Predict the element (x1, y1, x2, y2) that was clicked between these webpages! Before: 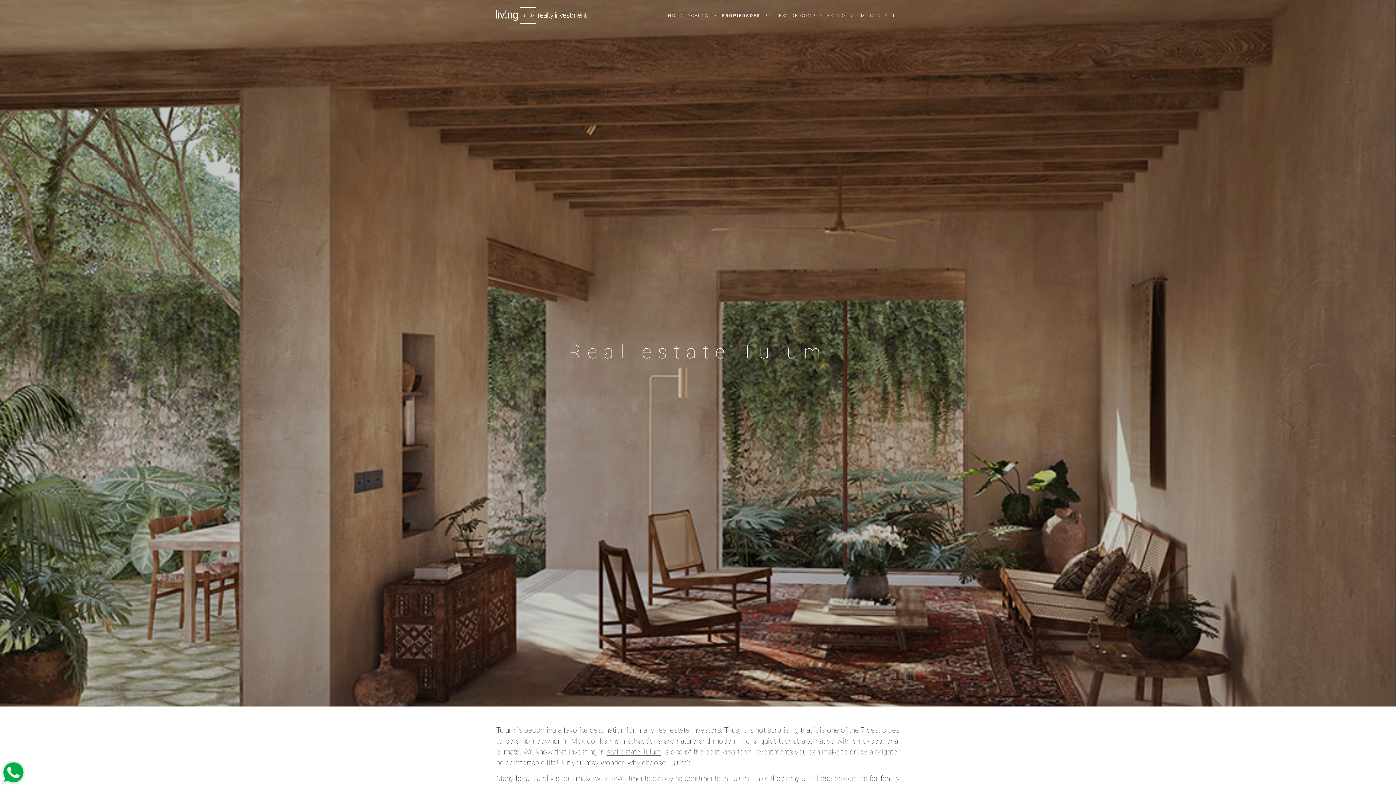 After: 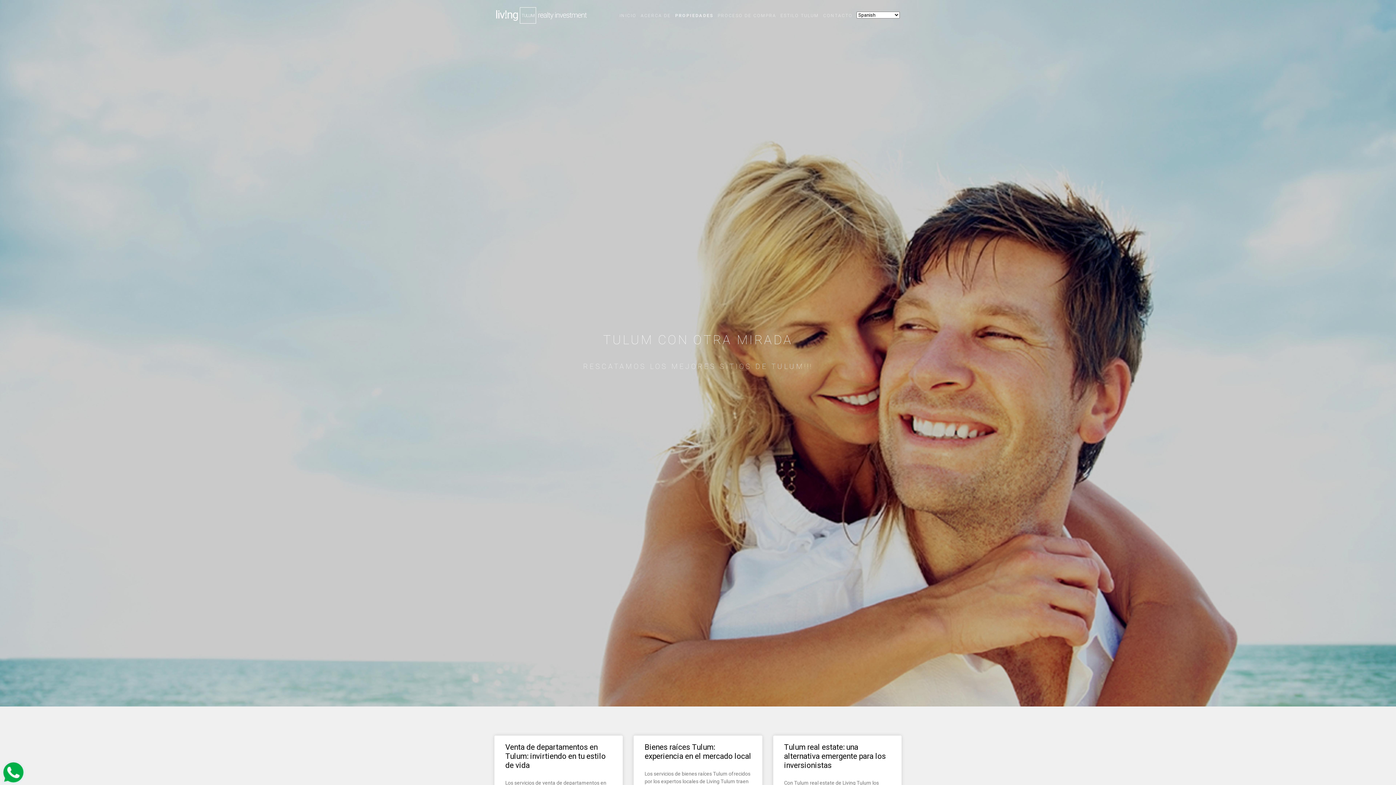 Action: bbox: (827, 7, 866, 23) label: ESTILO TULUM